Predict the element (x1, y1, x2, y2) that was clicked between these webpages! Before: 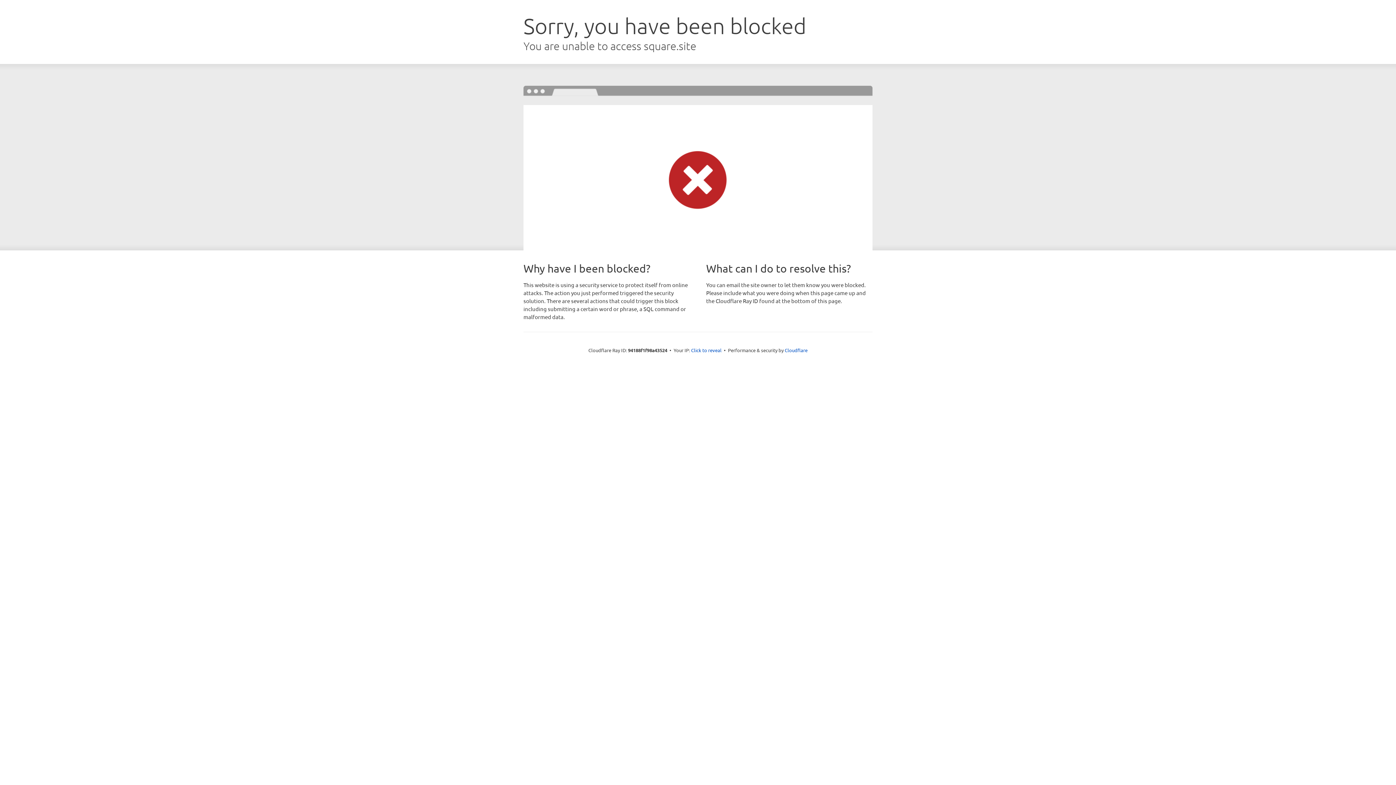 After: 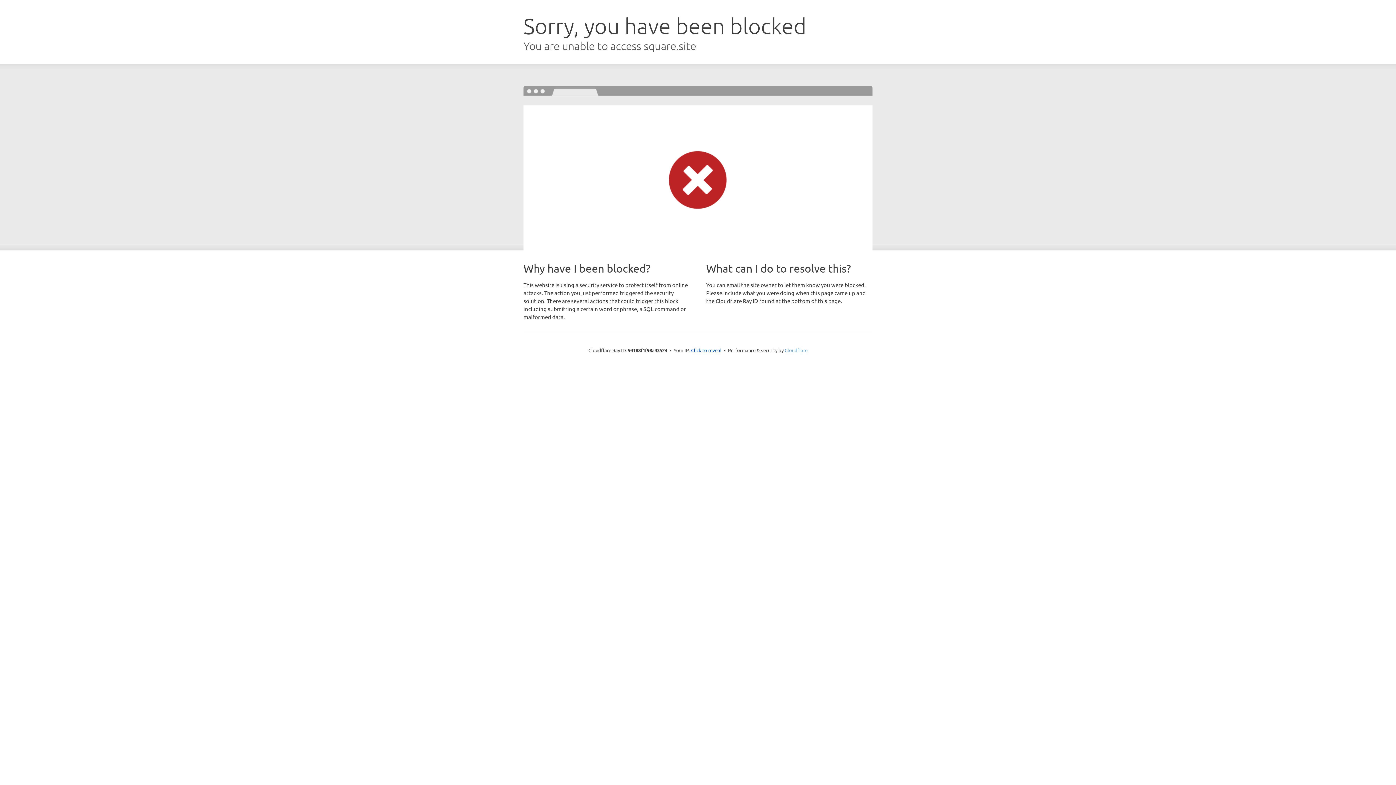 Action: bbox: (784, 347, 807, 353) label: Cloudflare